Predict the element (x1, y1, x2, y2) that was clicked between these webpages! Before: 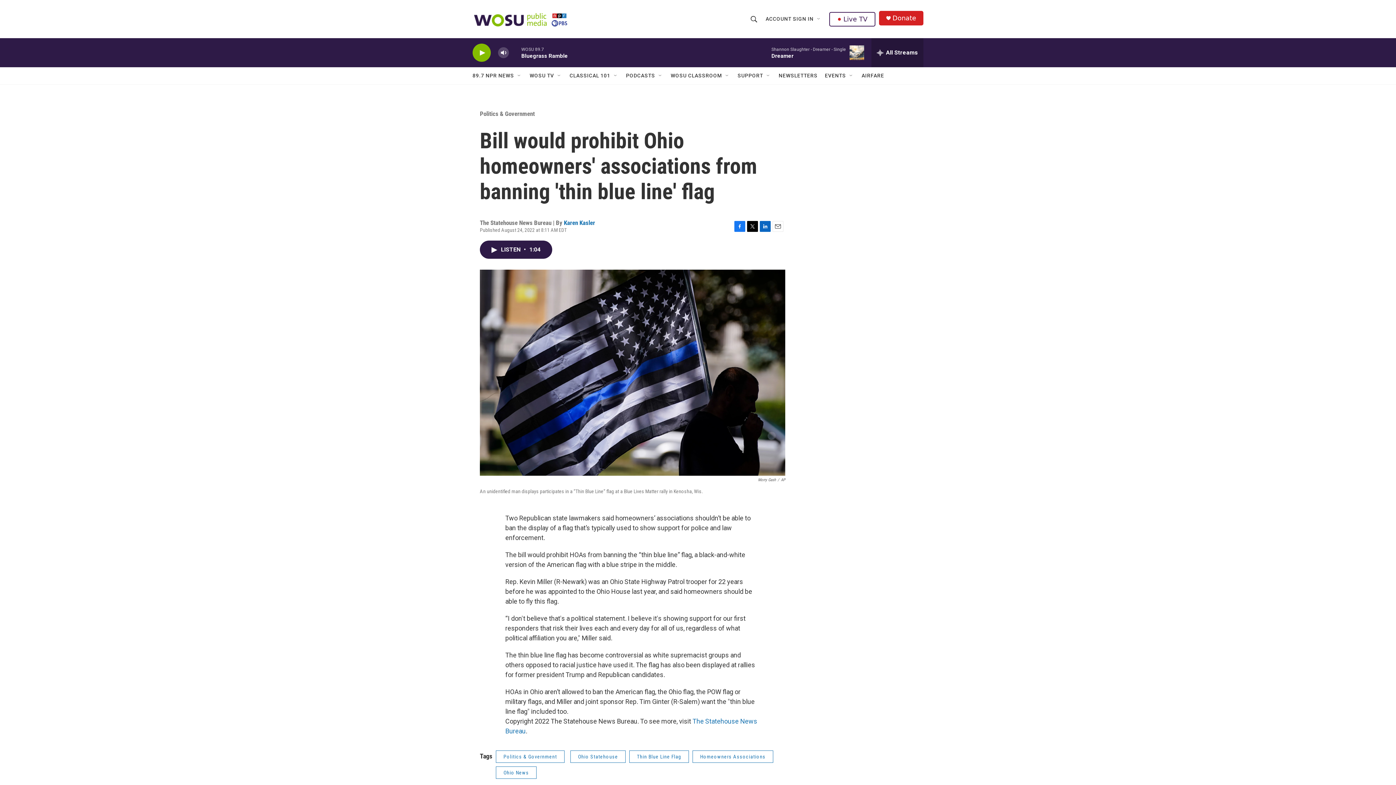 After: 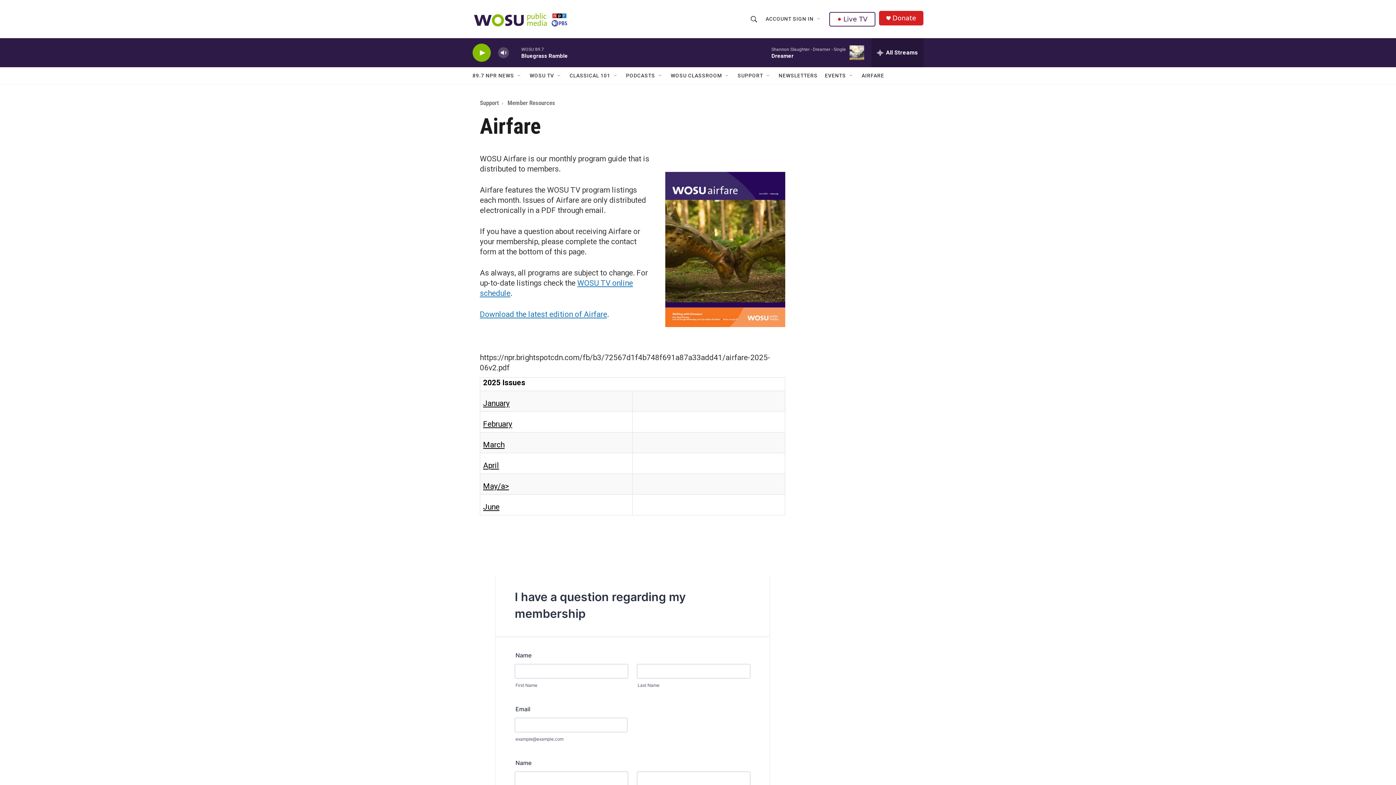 Action: label: AIRFARE bbox: (861, 67, 884, 84)